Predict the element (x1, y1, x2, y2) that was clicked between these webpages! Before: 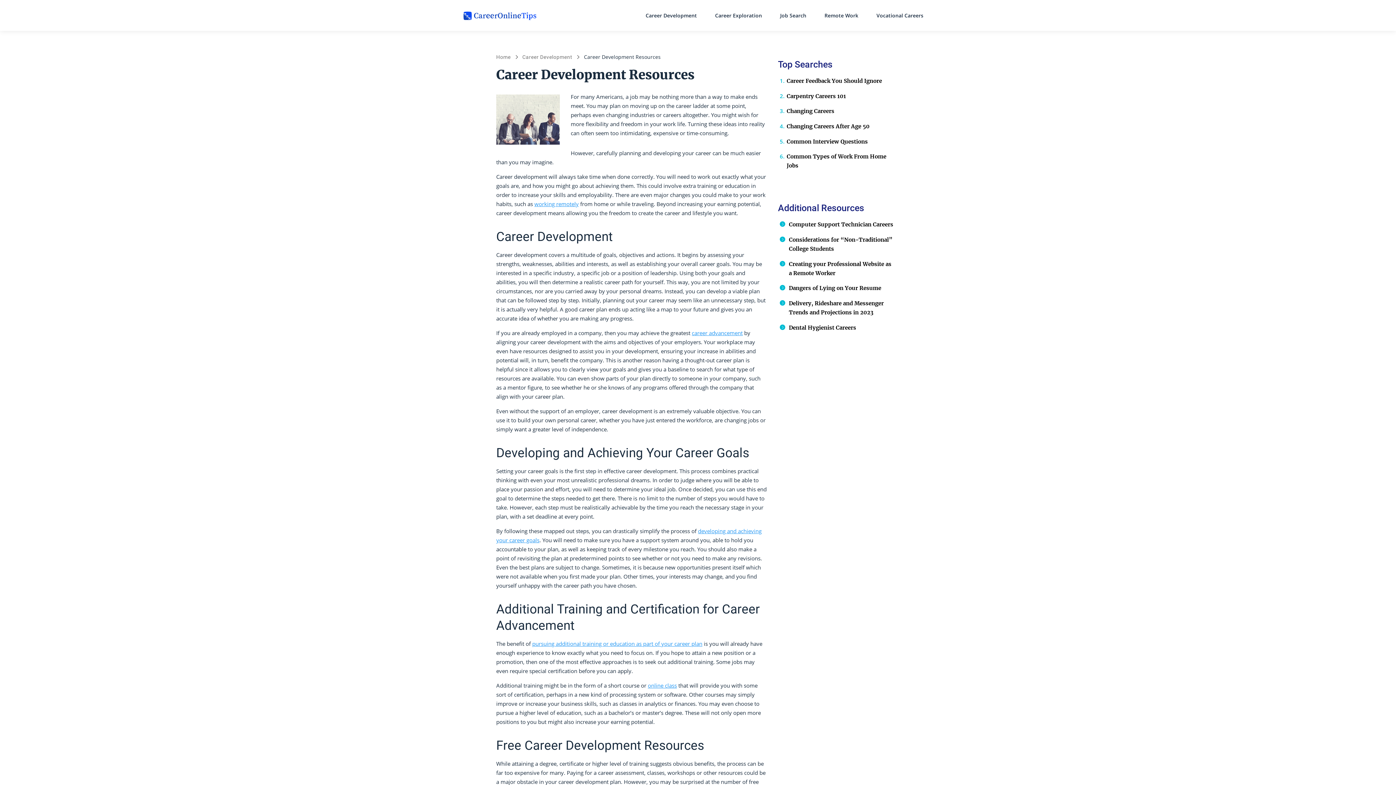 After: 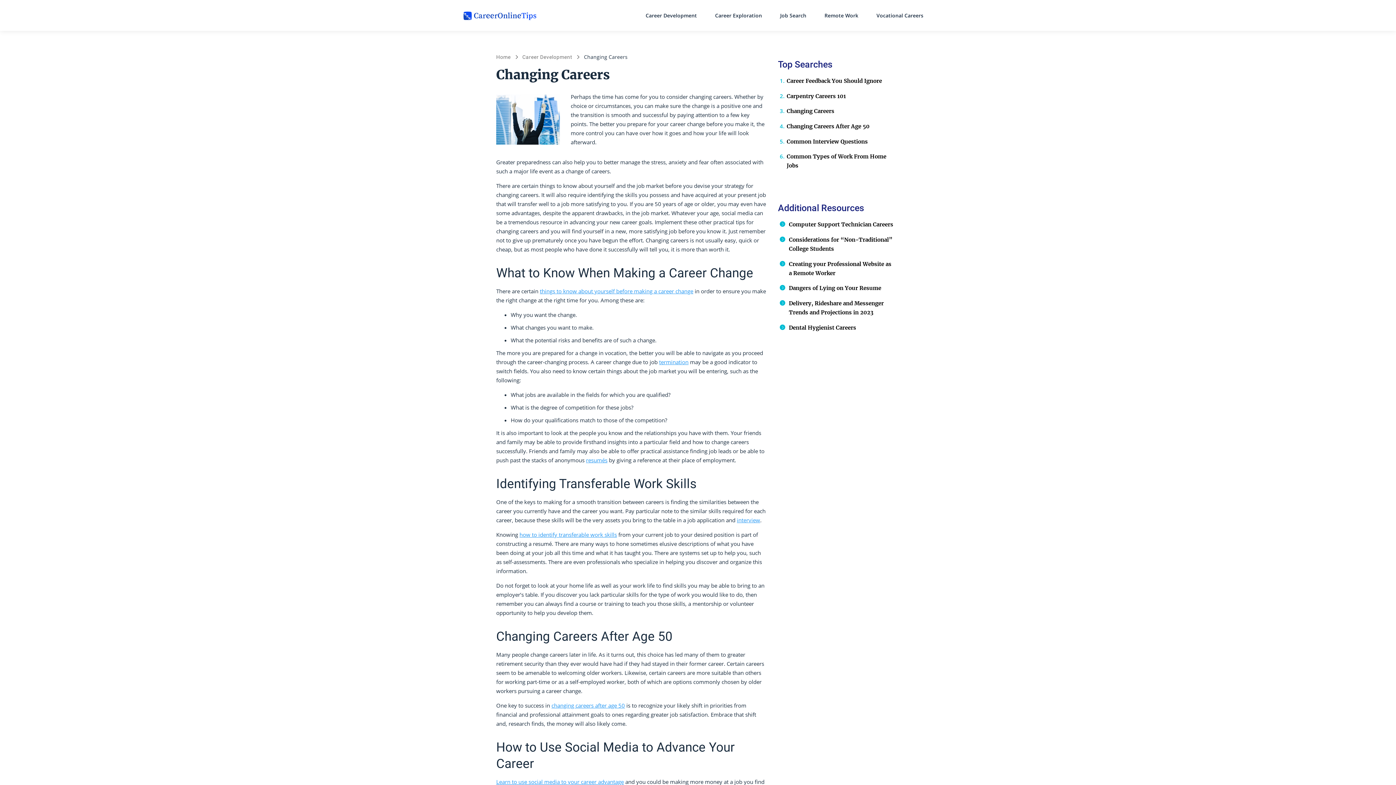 Action: bbox: (786, 107, 834, 114) label: Changing Careers